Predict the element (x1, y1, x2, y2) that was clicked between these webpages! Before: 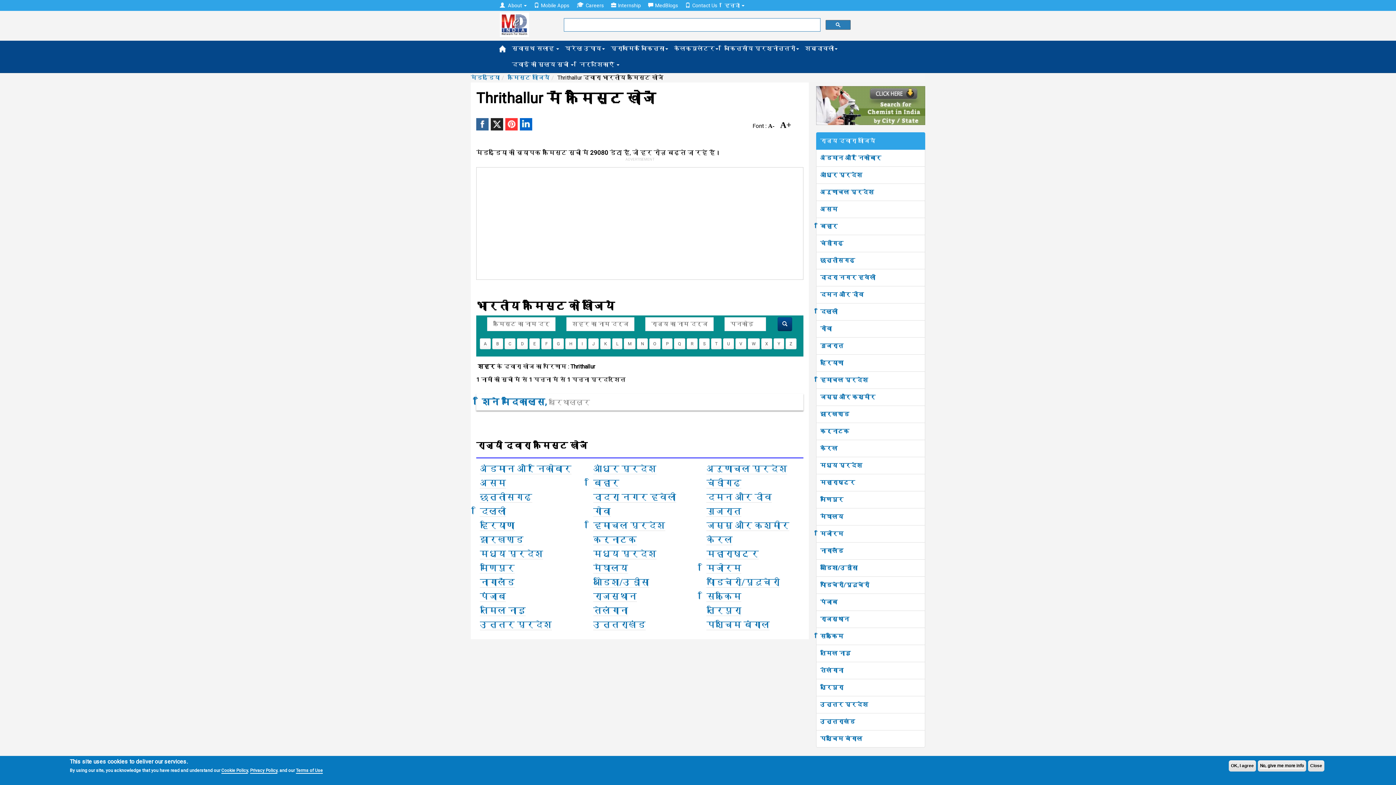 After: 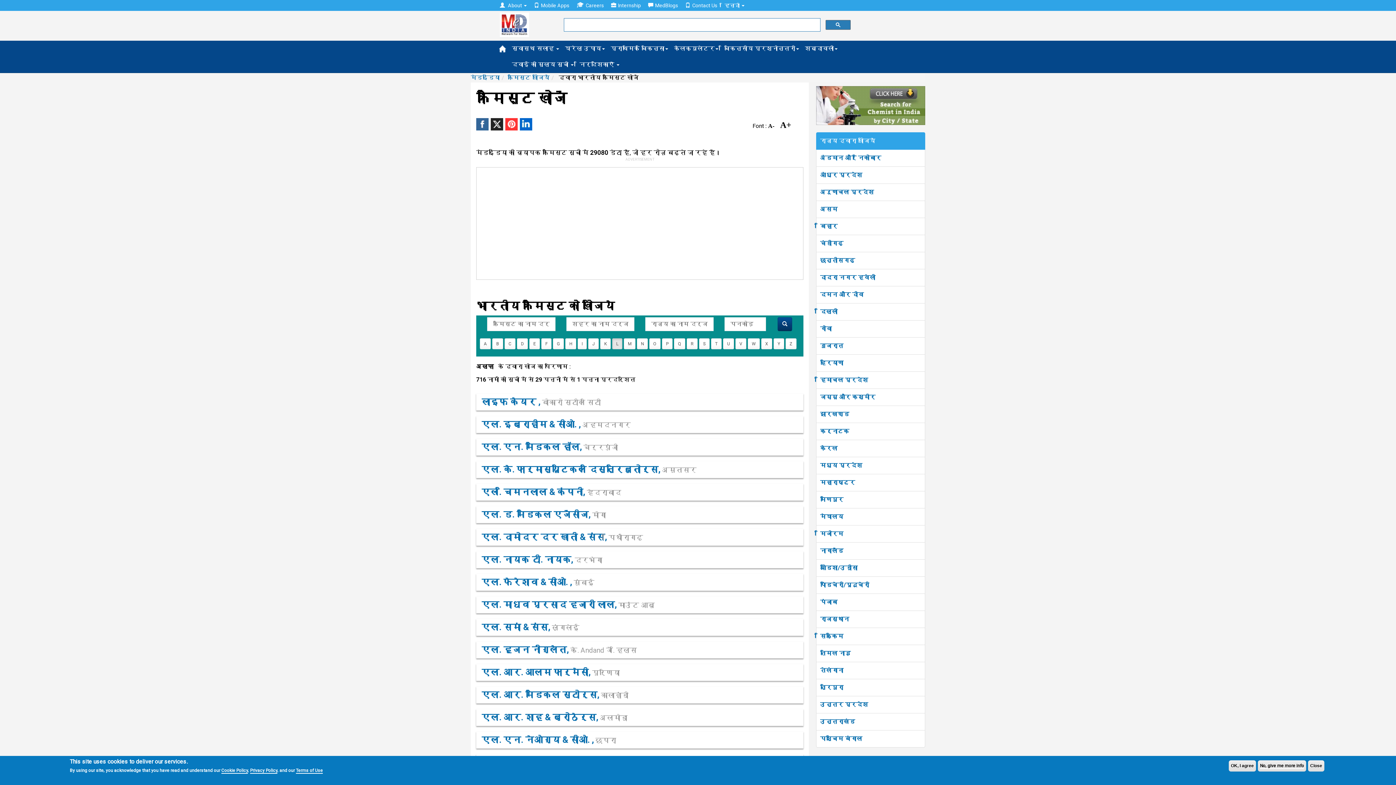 Action: label: L bbox: (612, 338, 622, 349)